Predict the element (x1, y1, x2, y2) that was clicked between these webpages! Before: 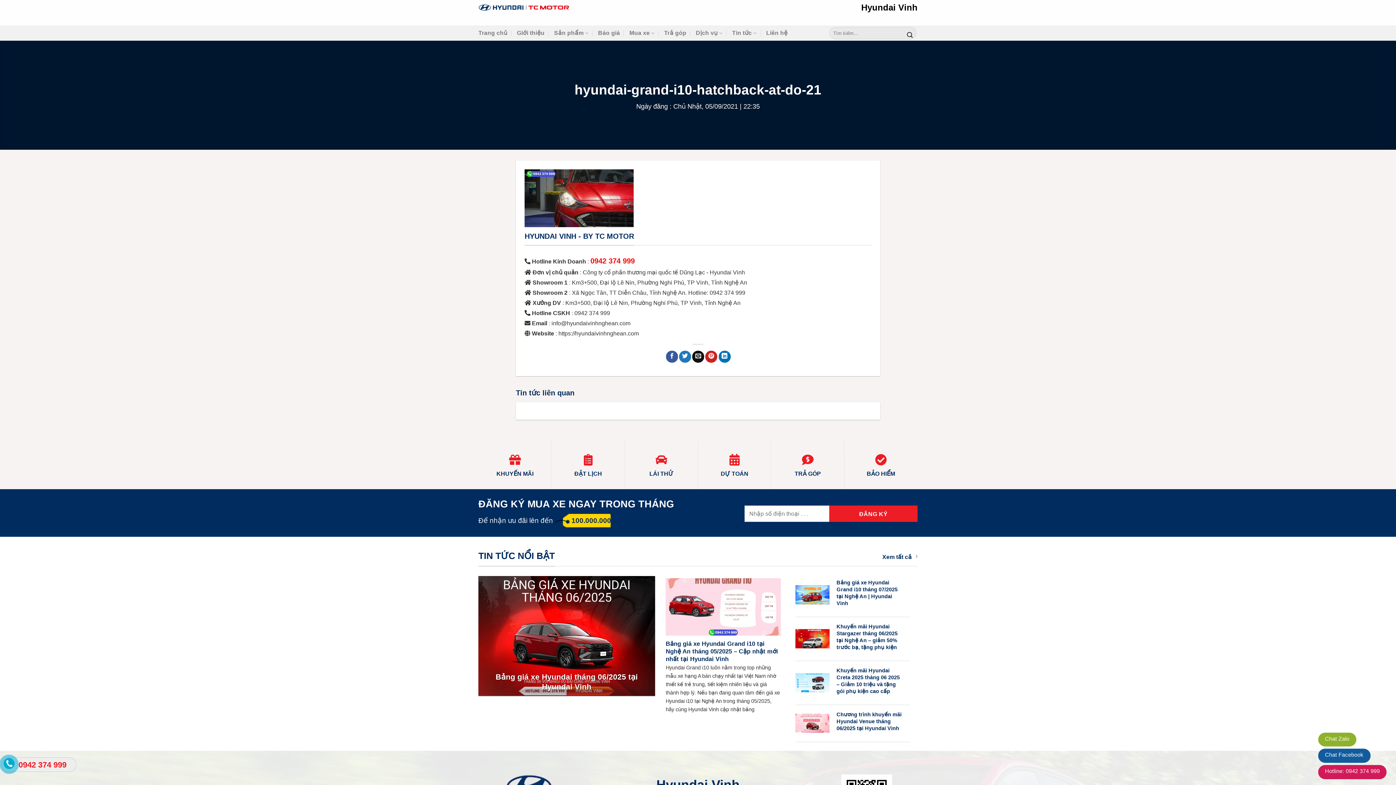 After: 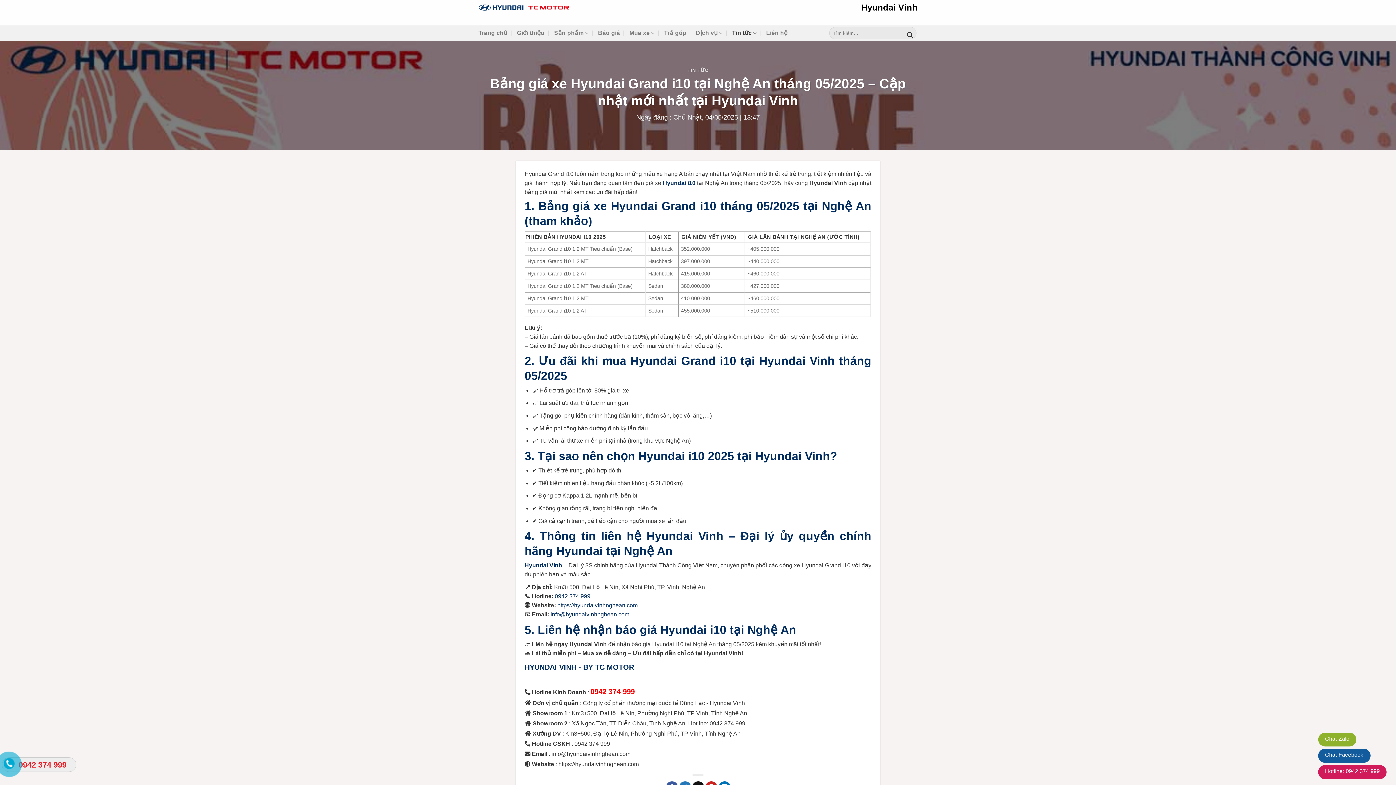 Action: bbox: (665, 578, 781, 721) label: Bảng giá xe Hyundai Grand i10 tại Nghệ An tháng 05/2025 – Cập nhật mới nhất tại Hyundai Vinh

Hyundai Grand i10 luôn nằm trong top những mẫu xe hạng A bán chạy nhất tại Việt Nam nhờ thiết kế trẻ trung, tiết kiệm nhiên liệu và giá thành hợp lý. Nếu bạn đang quan tâm đến giá xe Hyundai i10 tại Nghệ An trong tháng 05/2025, hãy cùng Hyundai Vinh cập nhật bảng